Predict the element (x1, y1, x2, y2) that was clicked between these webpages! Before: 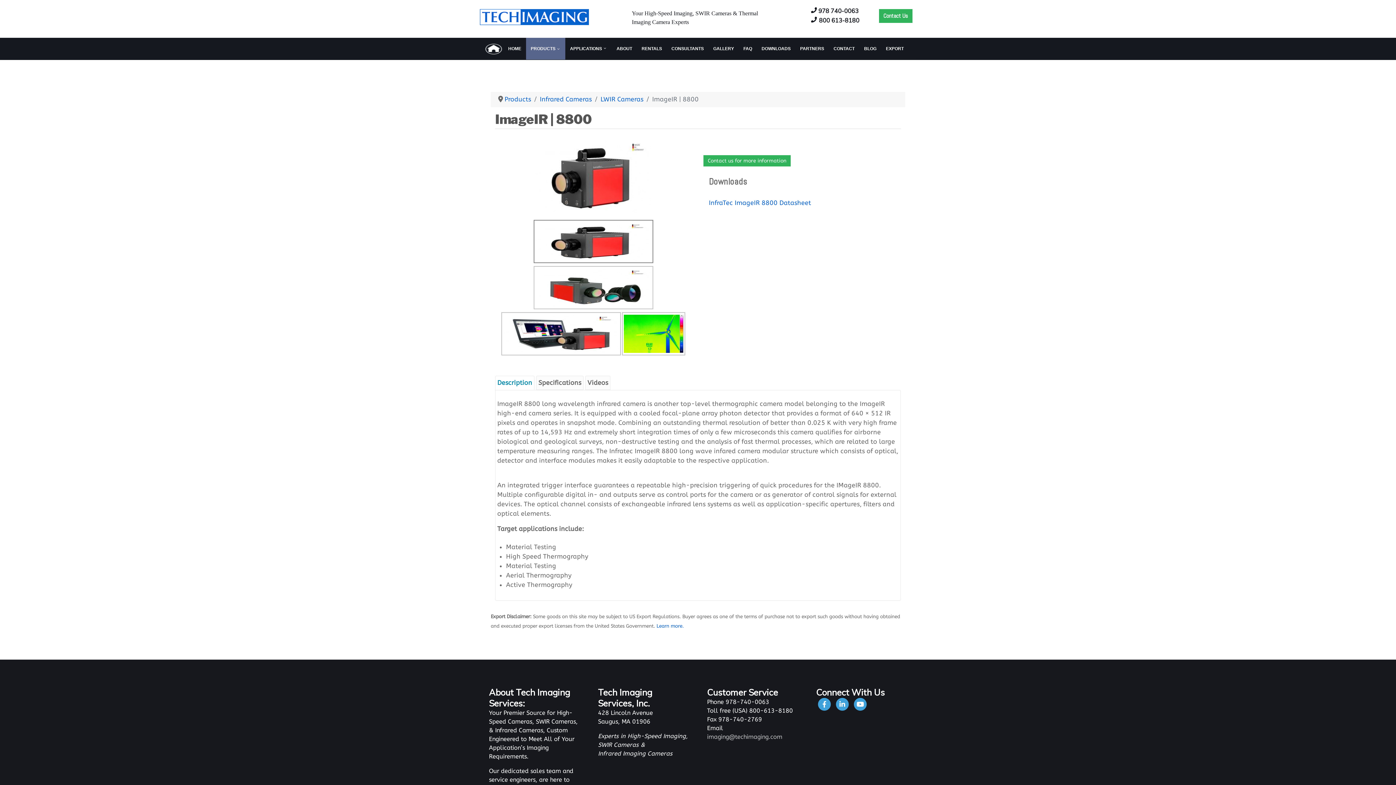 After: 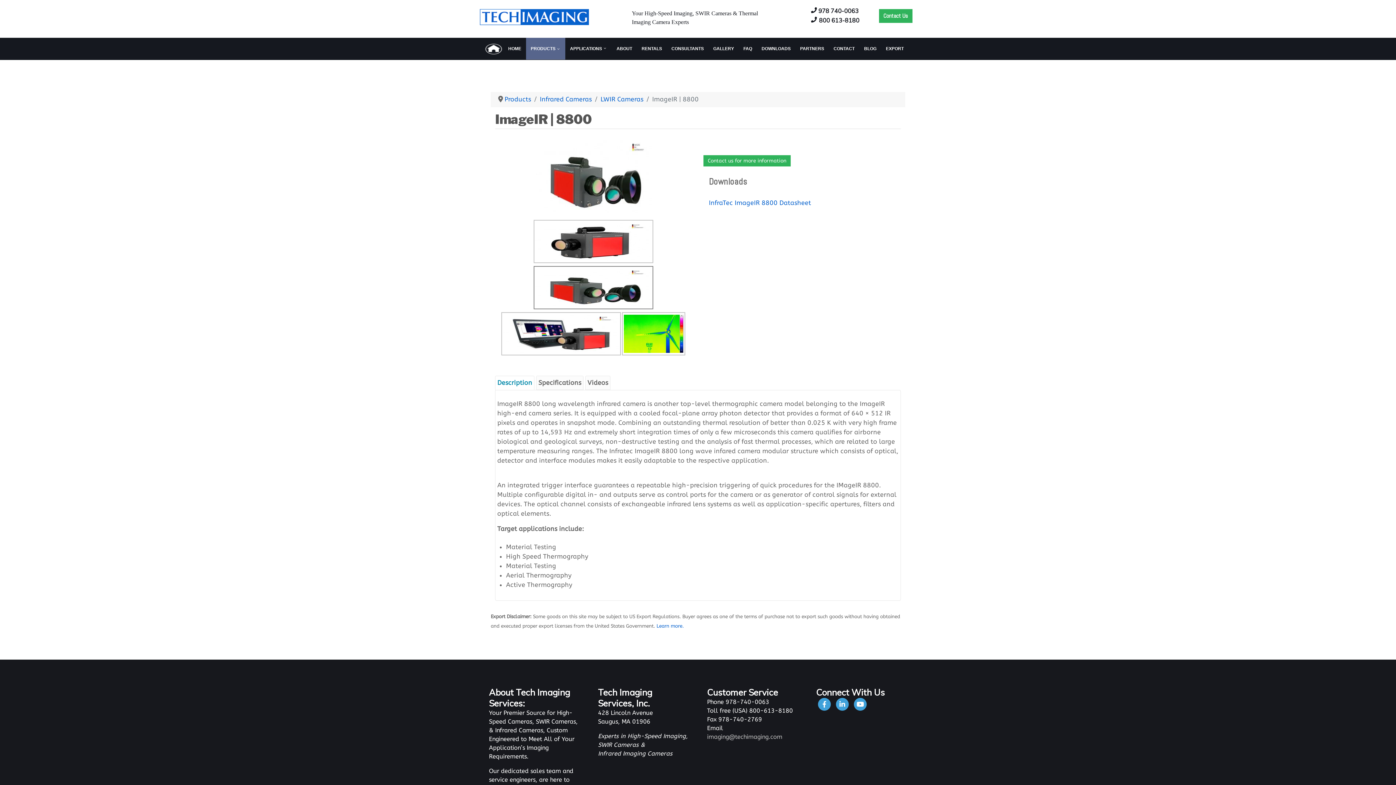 Action: bbox: (533, 266, 653, 309)